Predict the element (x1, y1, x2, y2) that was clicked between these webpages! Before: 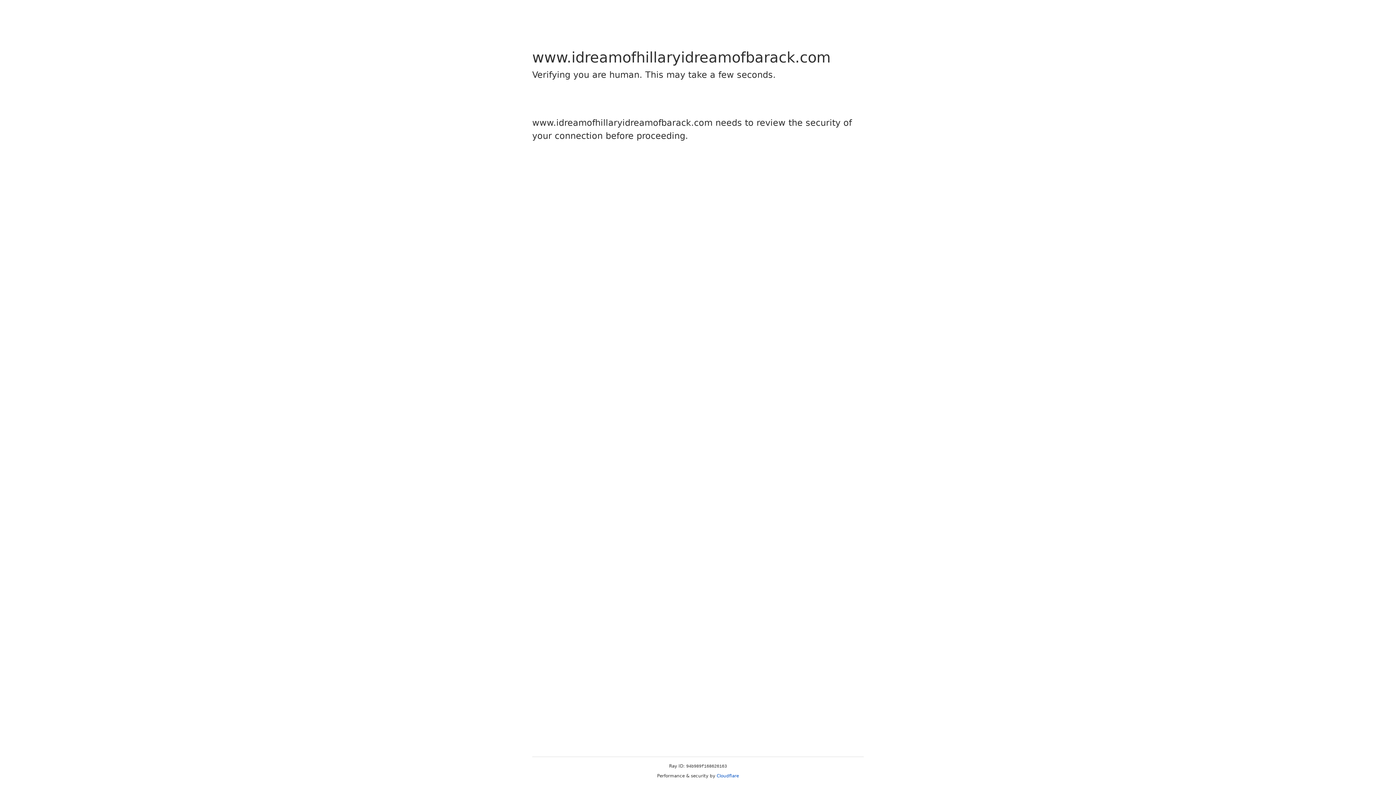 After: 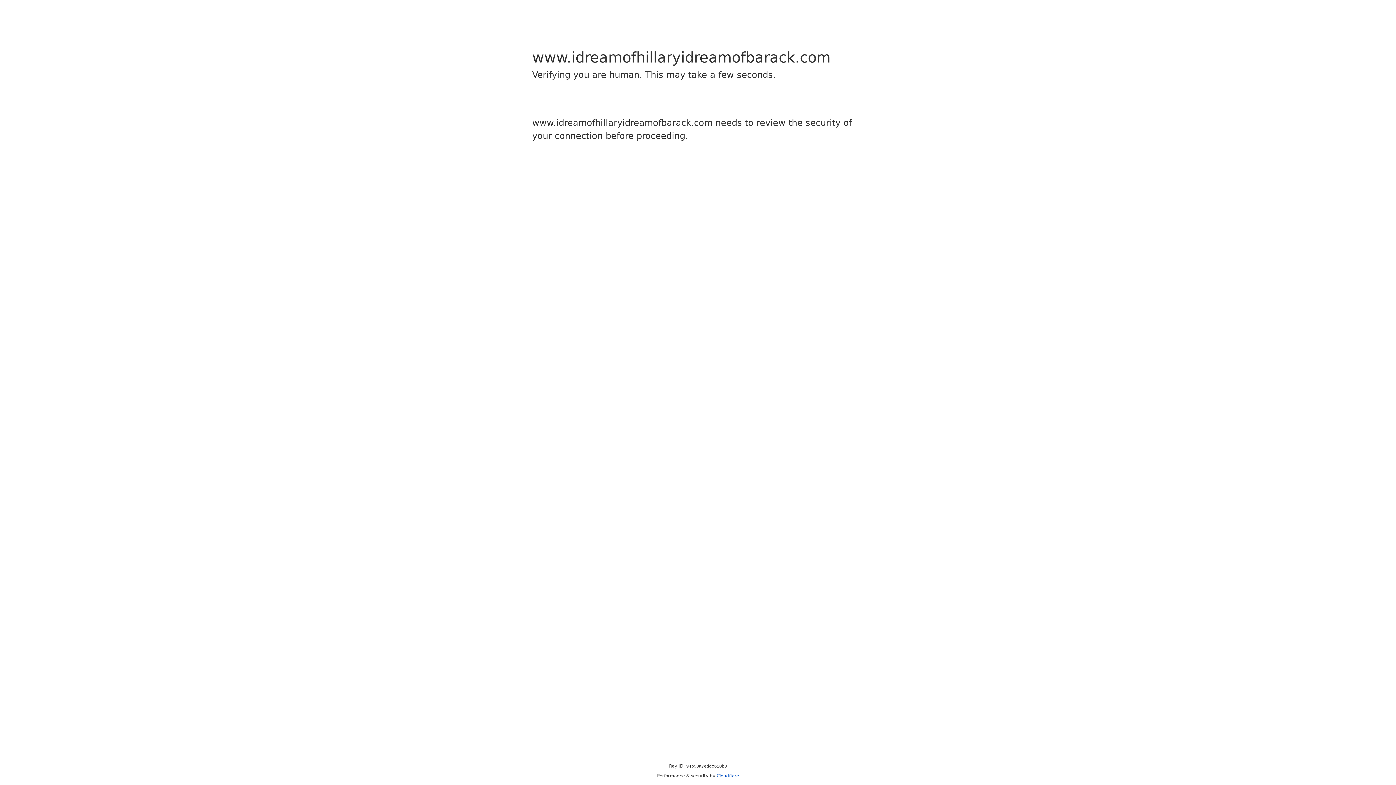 Action: bbox: (716, 773, 739, 778) label: Cloudflare